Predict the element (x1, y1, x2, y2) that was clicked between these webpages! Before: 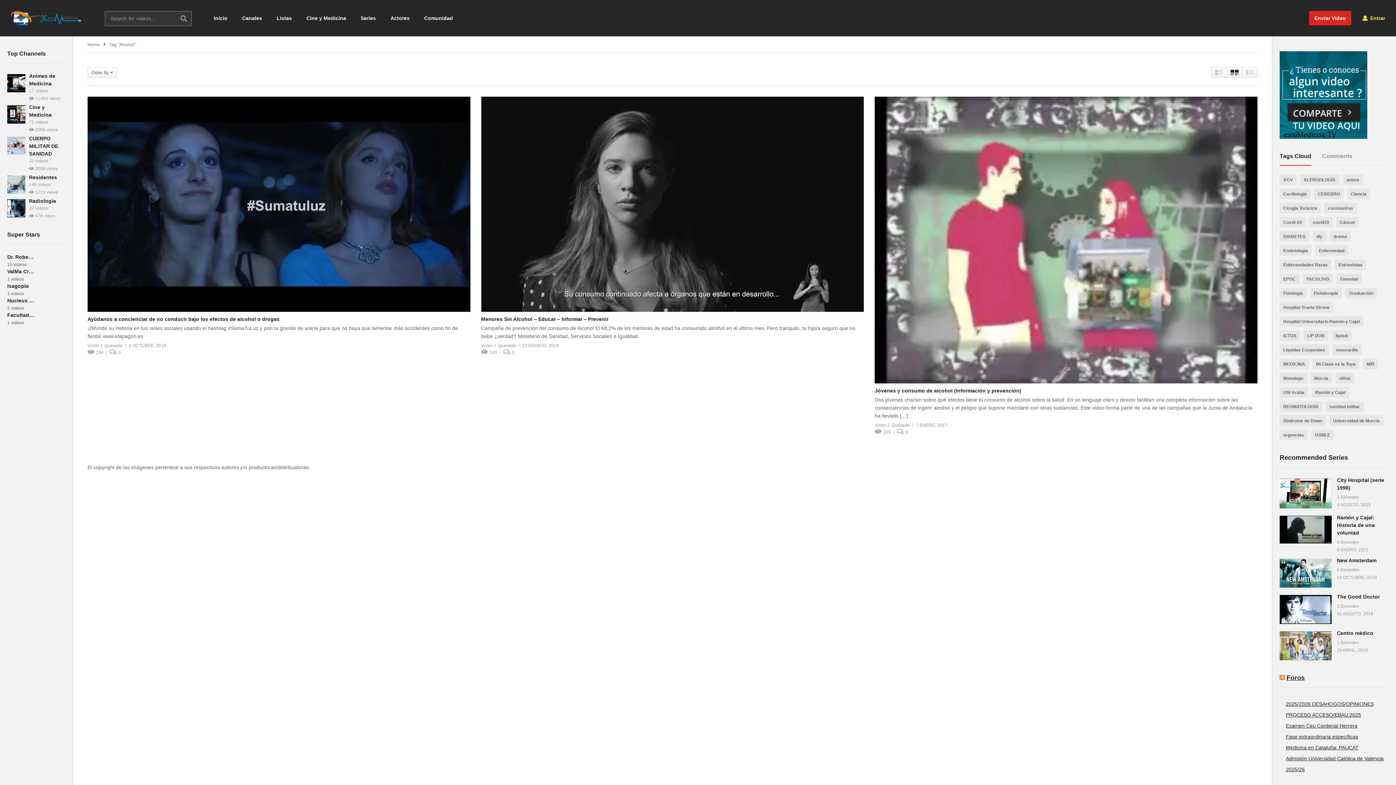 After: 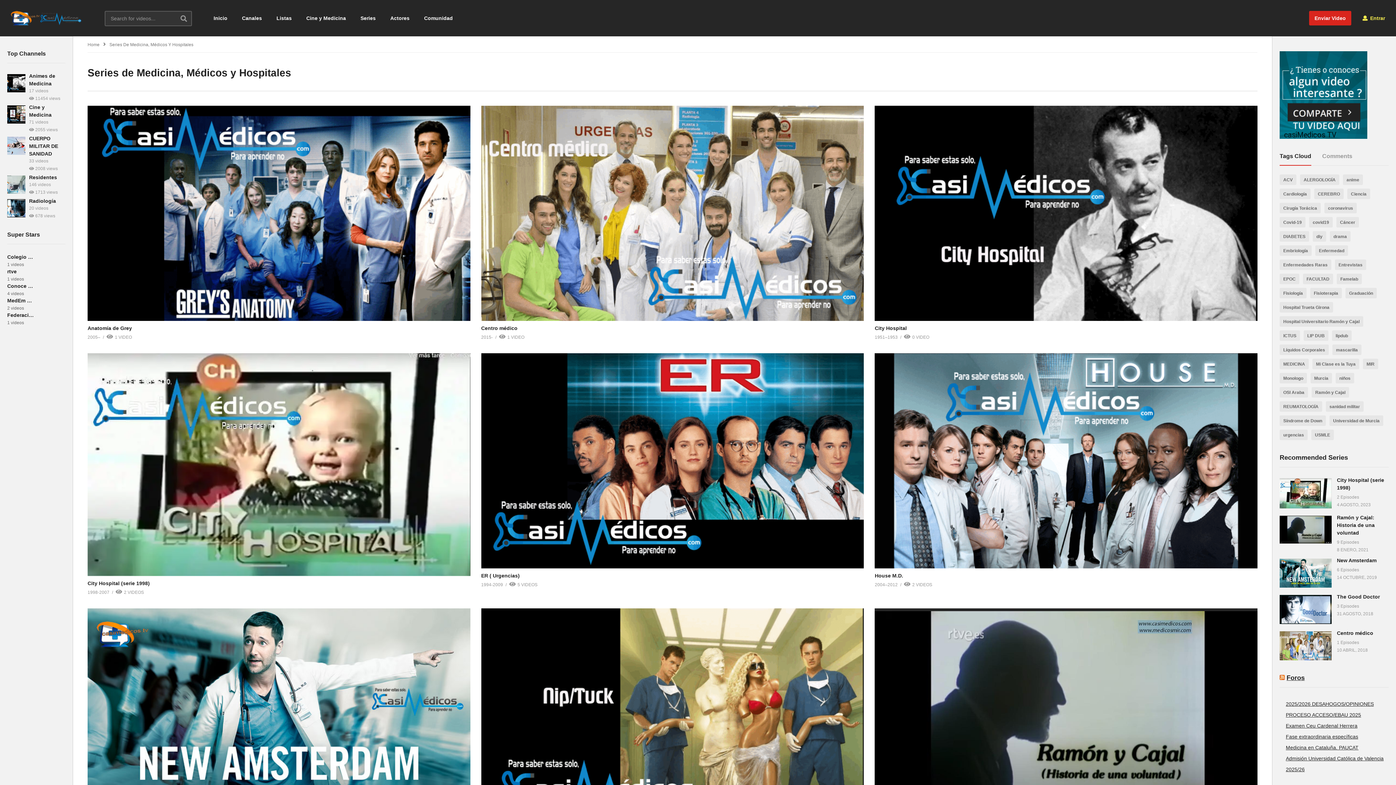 Action: label: Series bbox: (353, 0, 383, 36)